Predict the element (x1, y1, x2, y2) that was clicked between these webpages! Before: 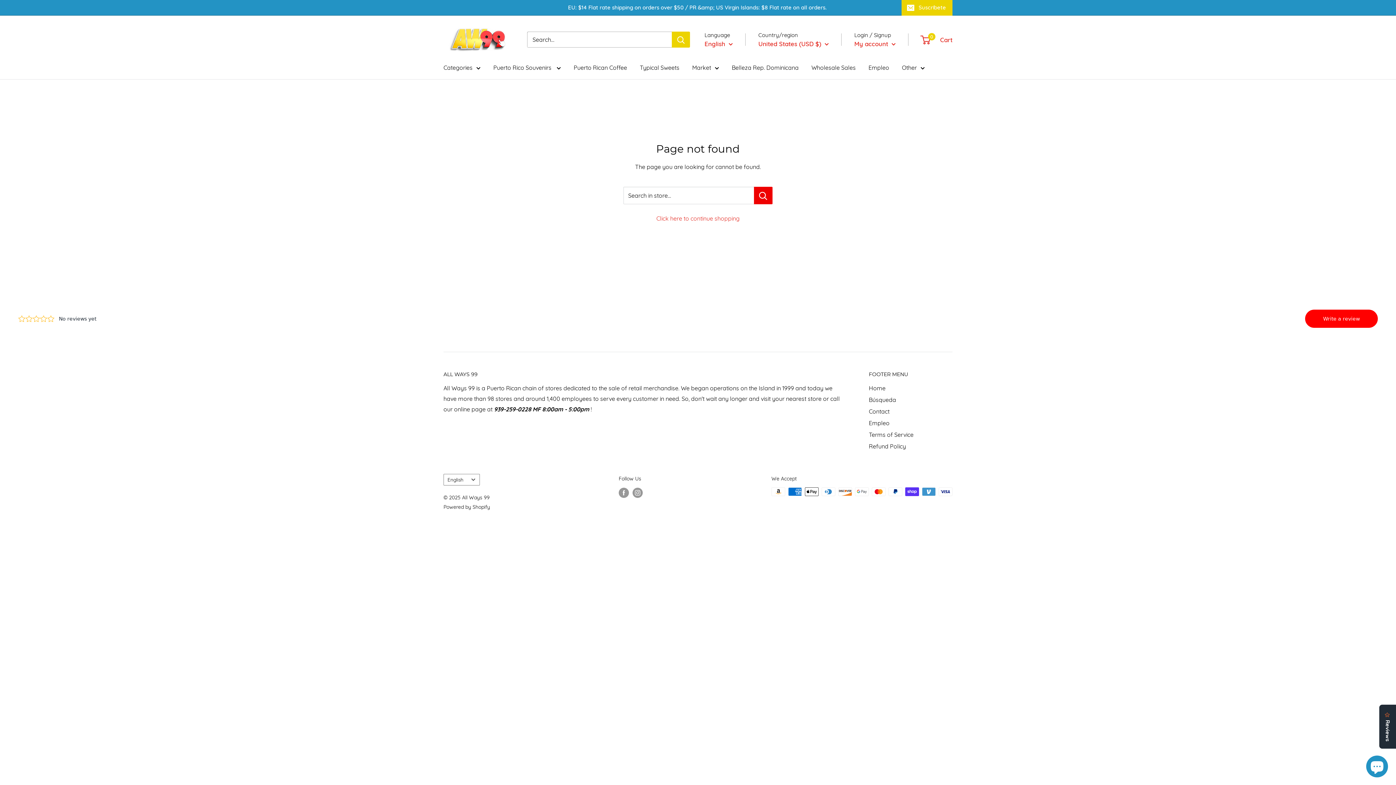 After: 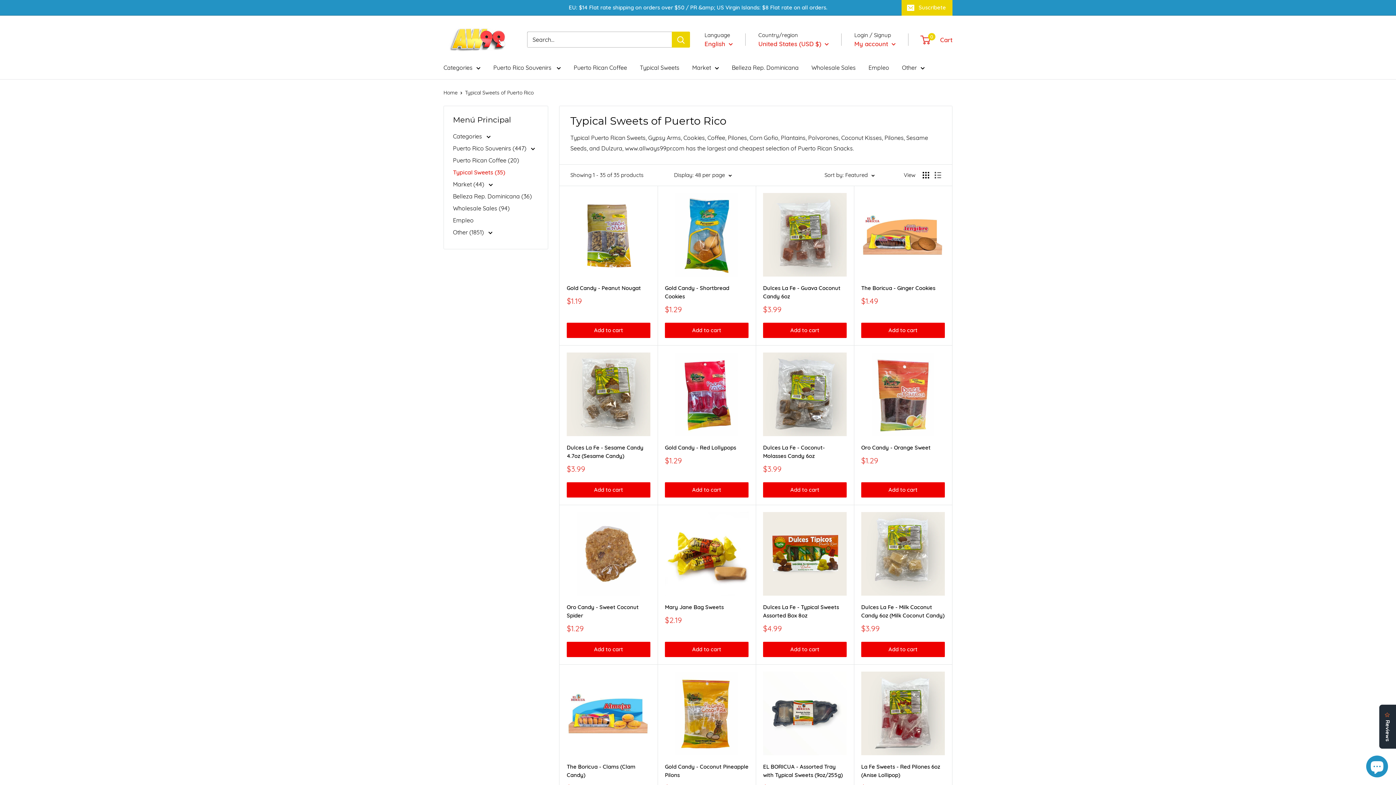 Action: bbox: (640, 62, 679, 73) label: Typical Sweets